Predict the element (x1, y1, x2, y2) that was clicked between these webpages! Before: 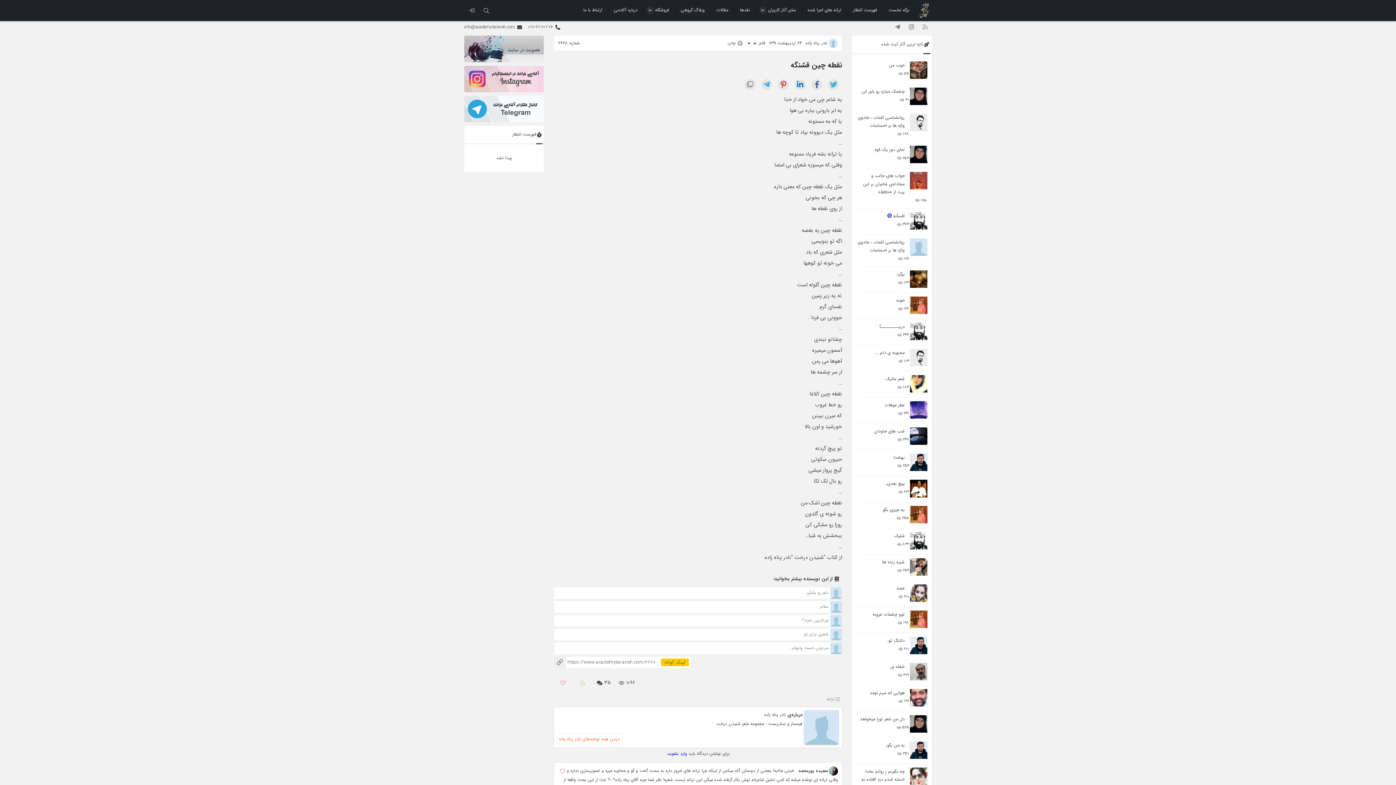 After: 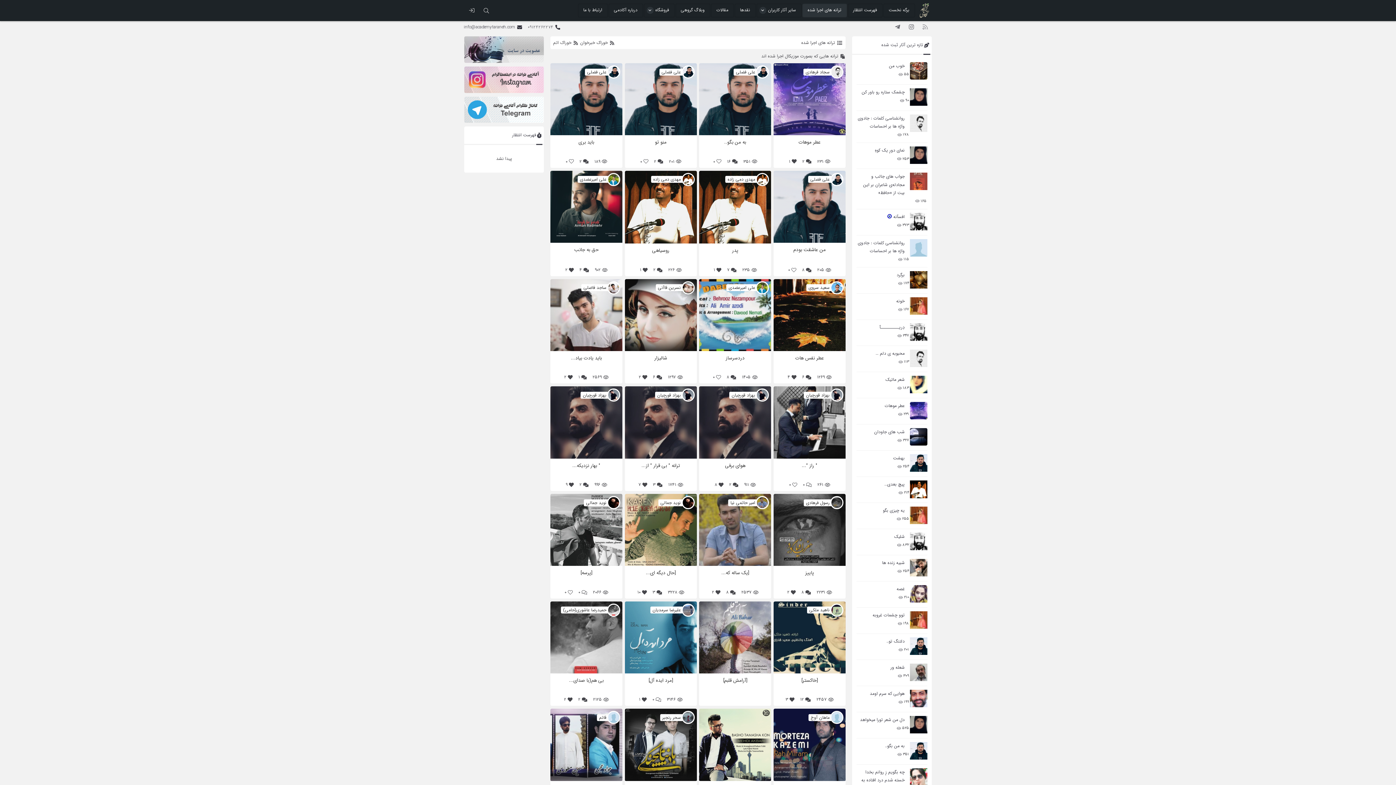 Action: label: ترانه های اجرا شده bbox: (802, 3, 847, 17)